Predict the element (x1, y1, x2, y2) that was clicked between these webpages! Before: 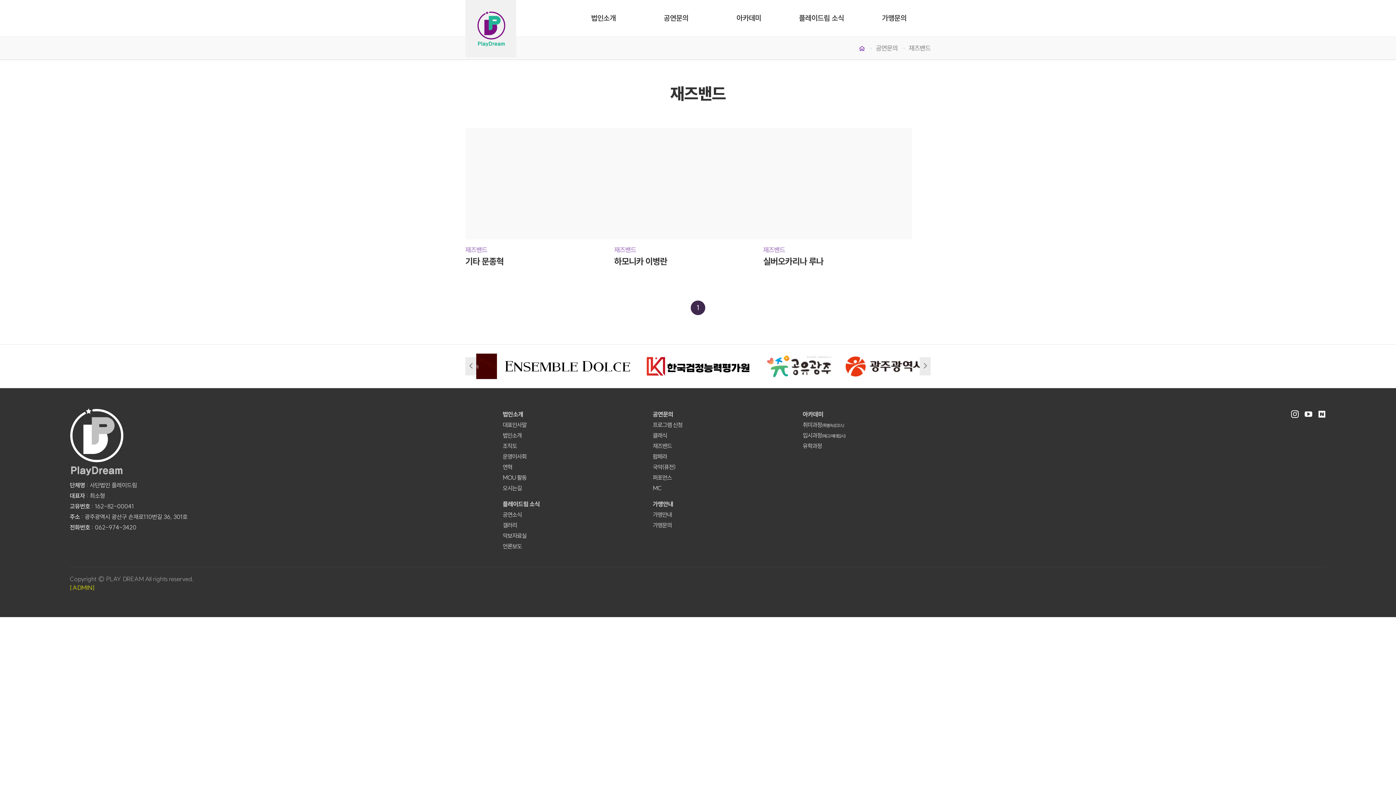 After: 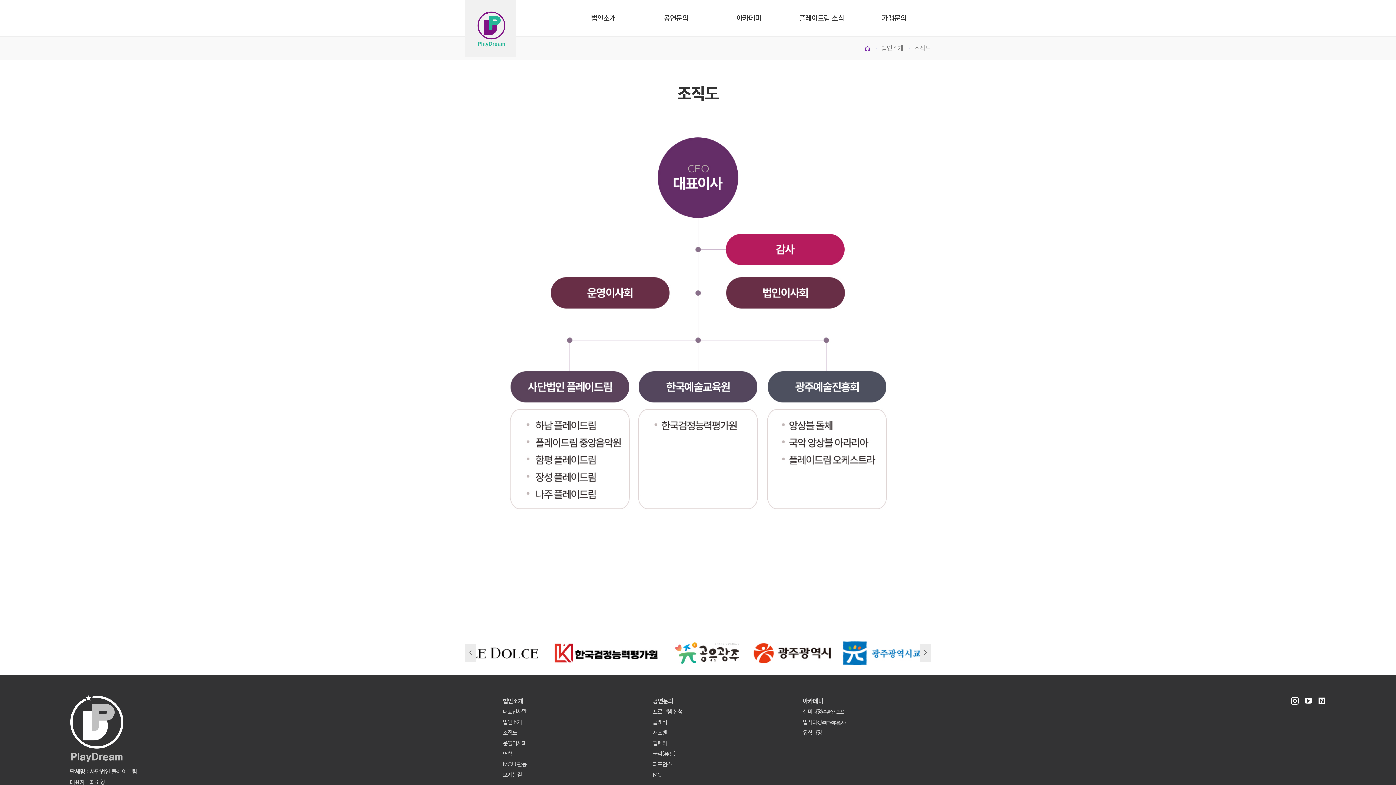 Action: bbox: (502, 441, 652, 450) label: 조직도